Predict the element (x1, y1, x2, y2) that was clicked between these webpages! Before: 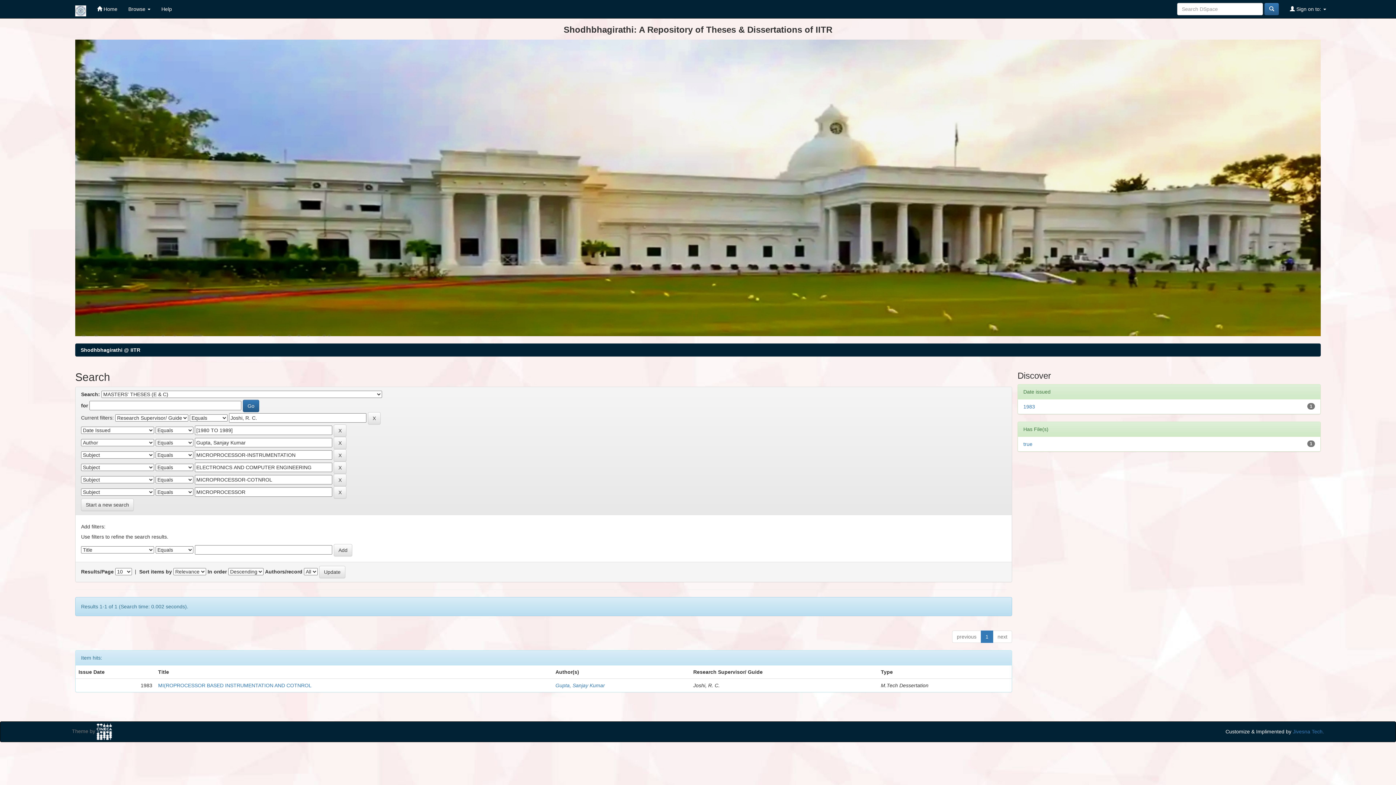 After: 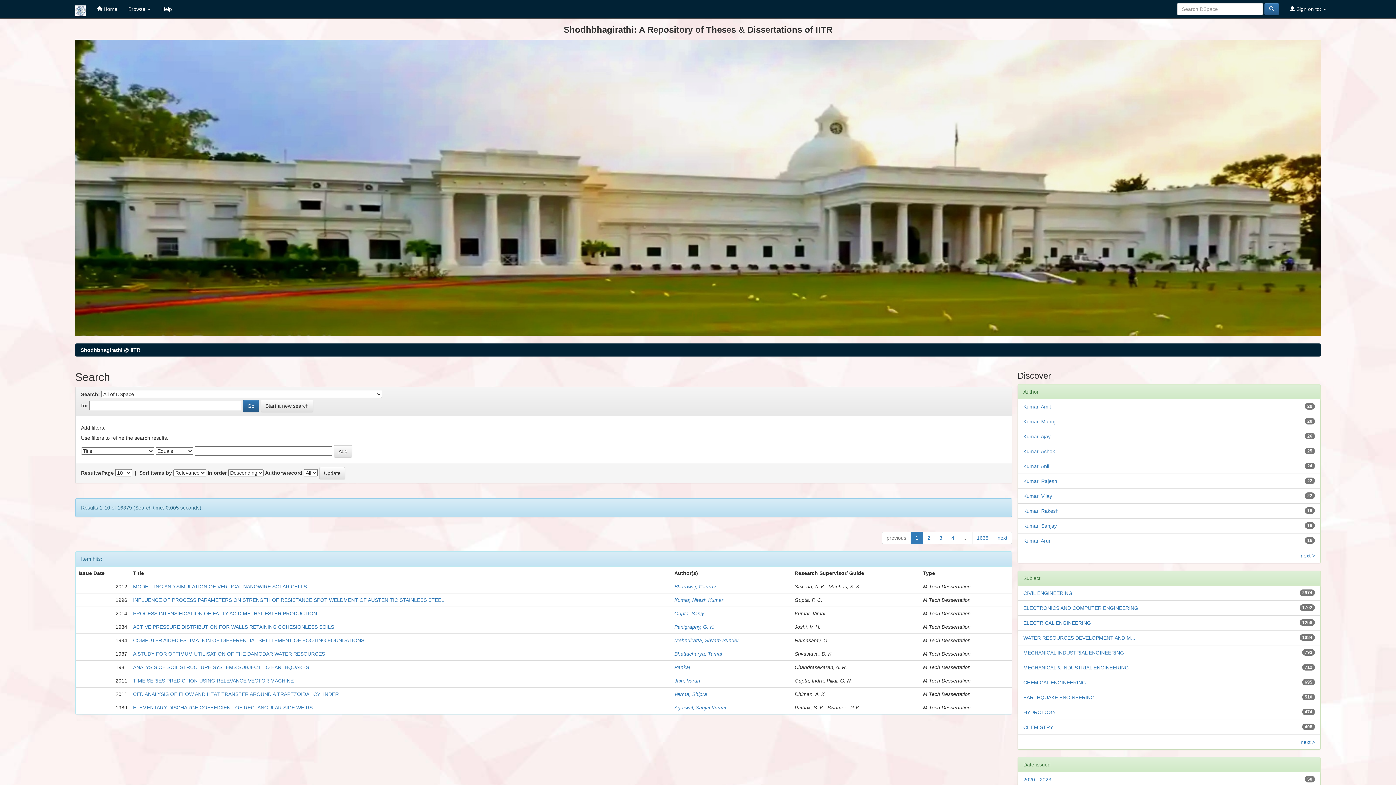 Action: bbox: (81, 498, 133, 511) label: Start a new search